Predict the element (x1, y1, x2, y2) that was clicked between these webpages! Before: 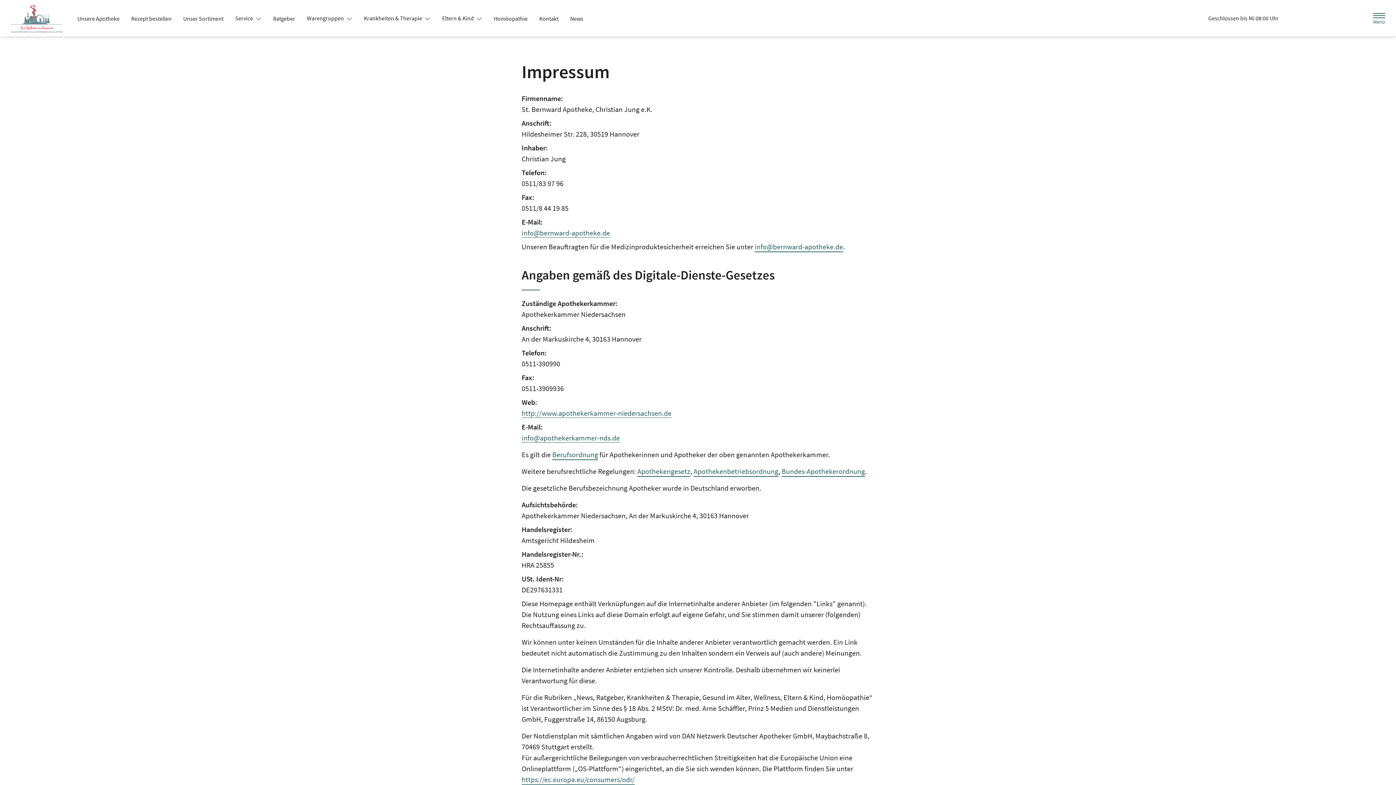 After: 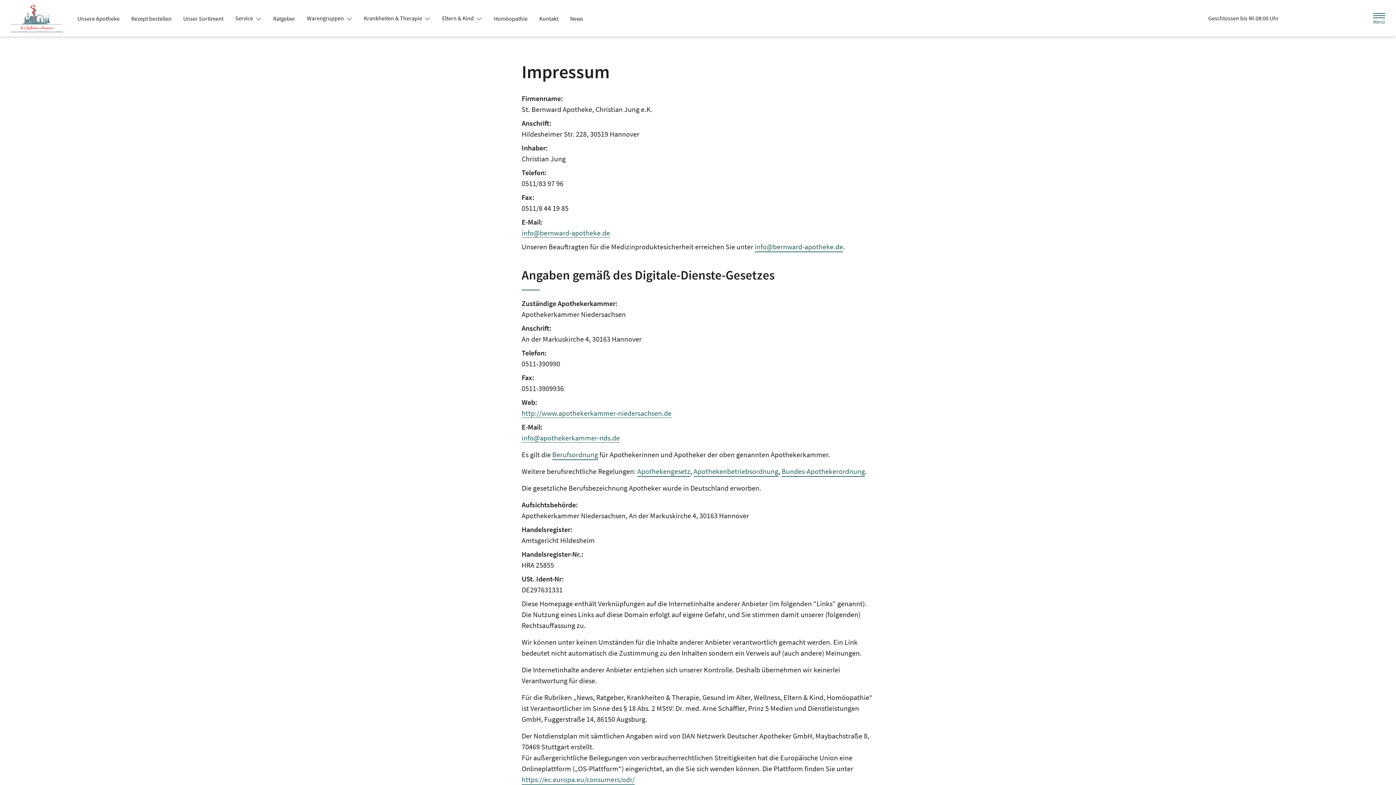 Action: bbox: (1307, 10, 1324, 26) label: Jetzt Apotheke anrufen